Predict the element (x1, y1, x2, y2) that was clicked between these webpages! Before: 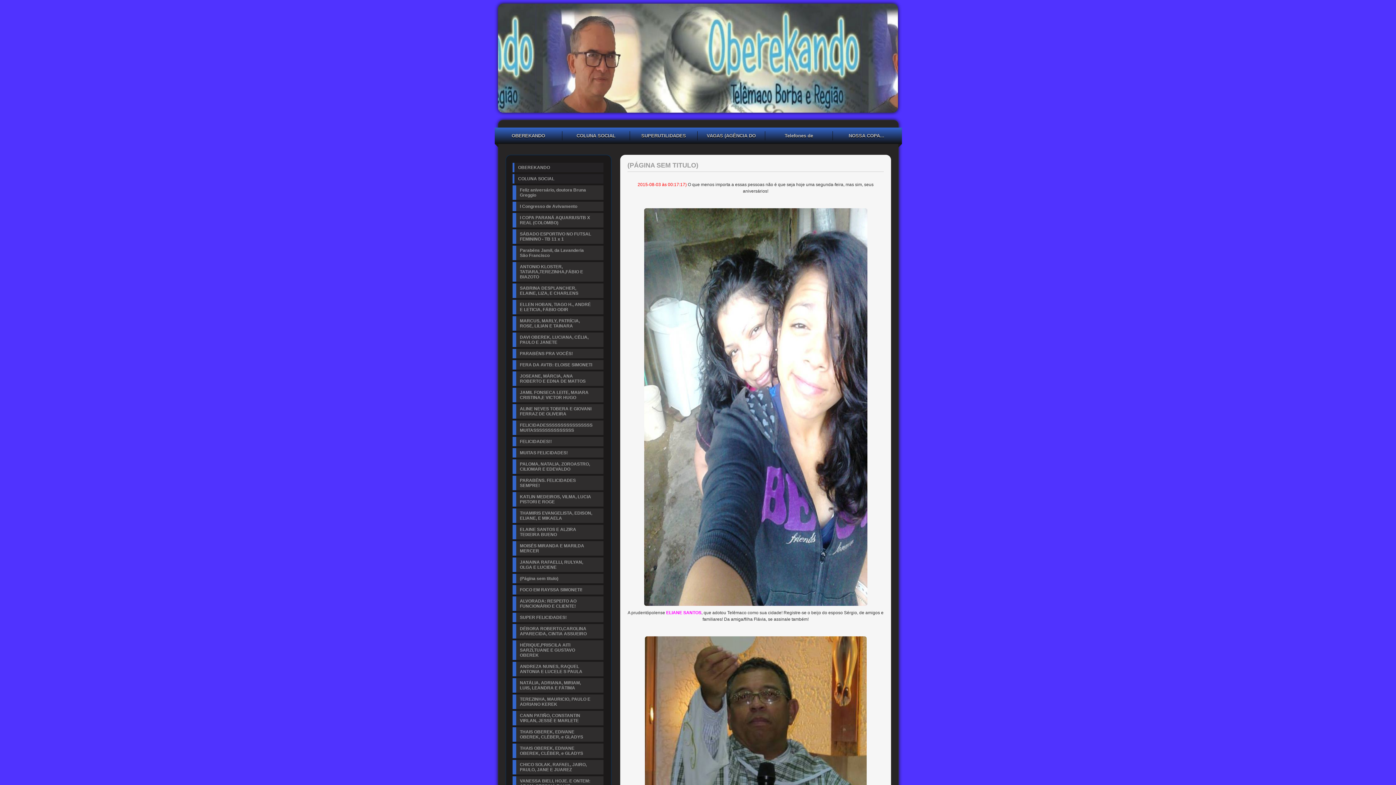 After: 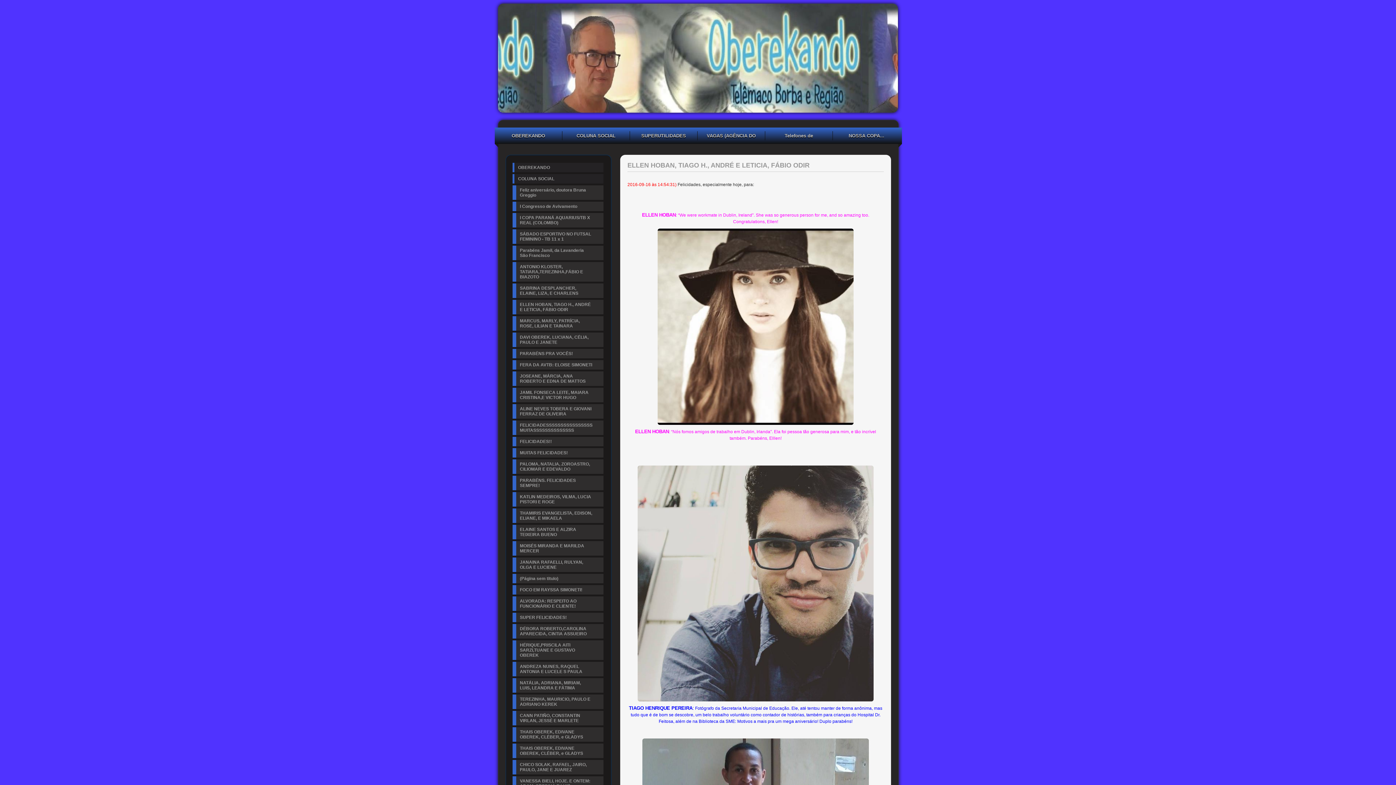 Action: bbox: (514, 300, 603, 314) label: ELLEN HOBAN, TIAGO H., ANDRÉ E LETICIA, FÁBIO ODIR